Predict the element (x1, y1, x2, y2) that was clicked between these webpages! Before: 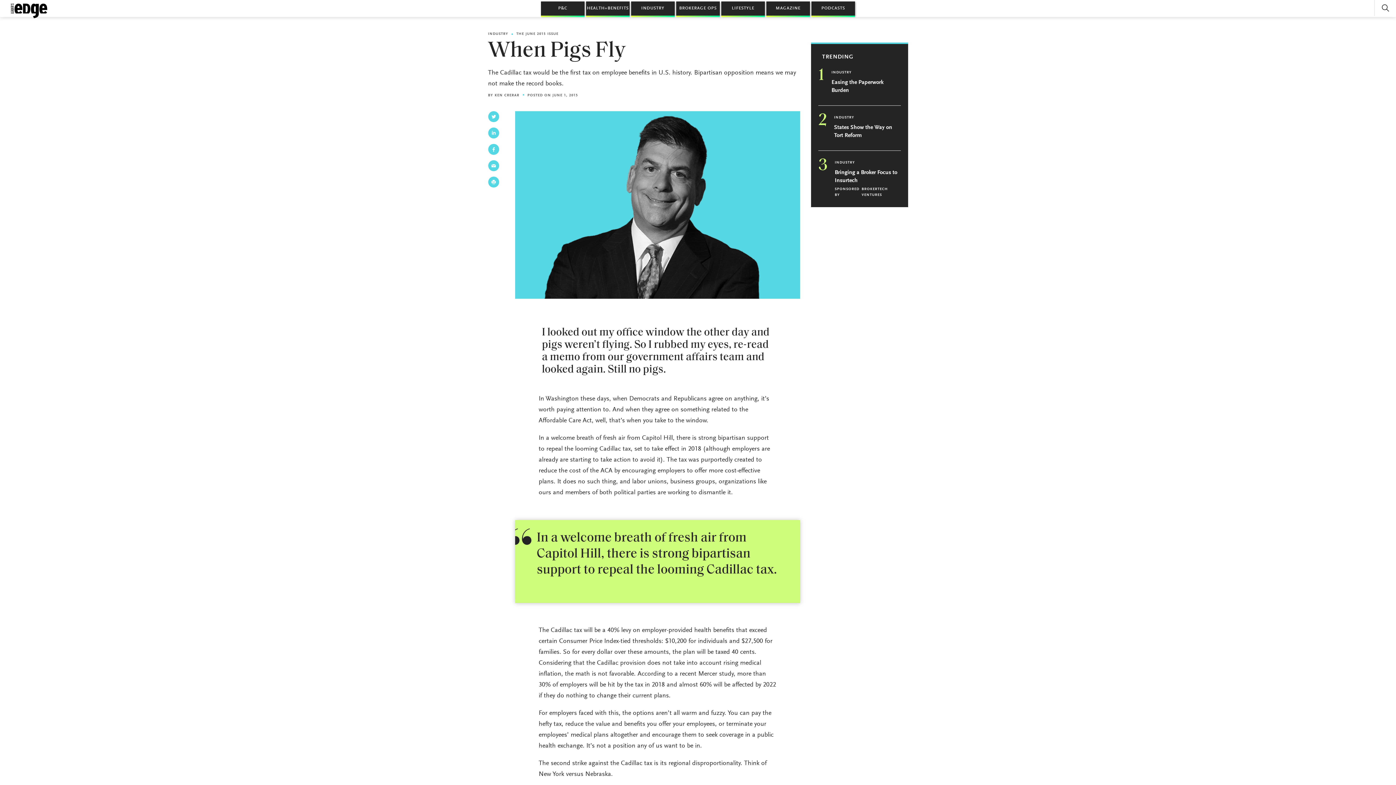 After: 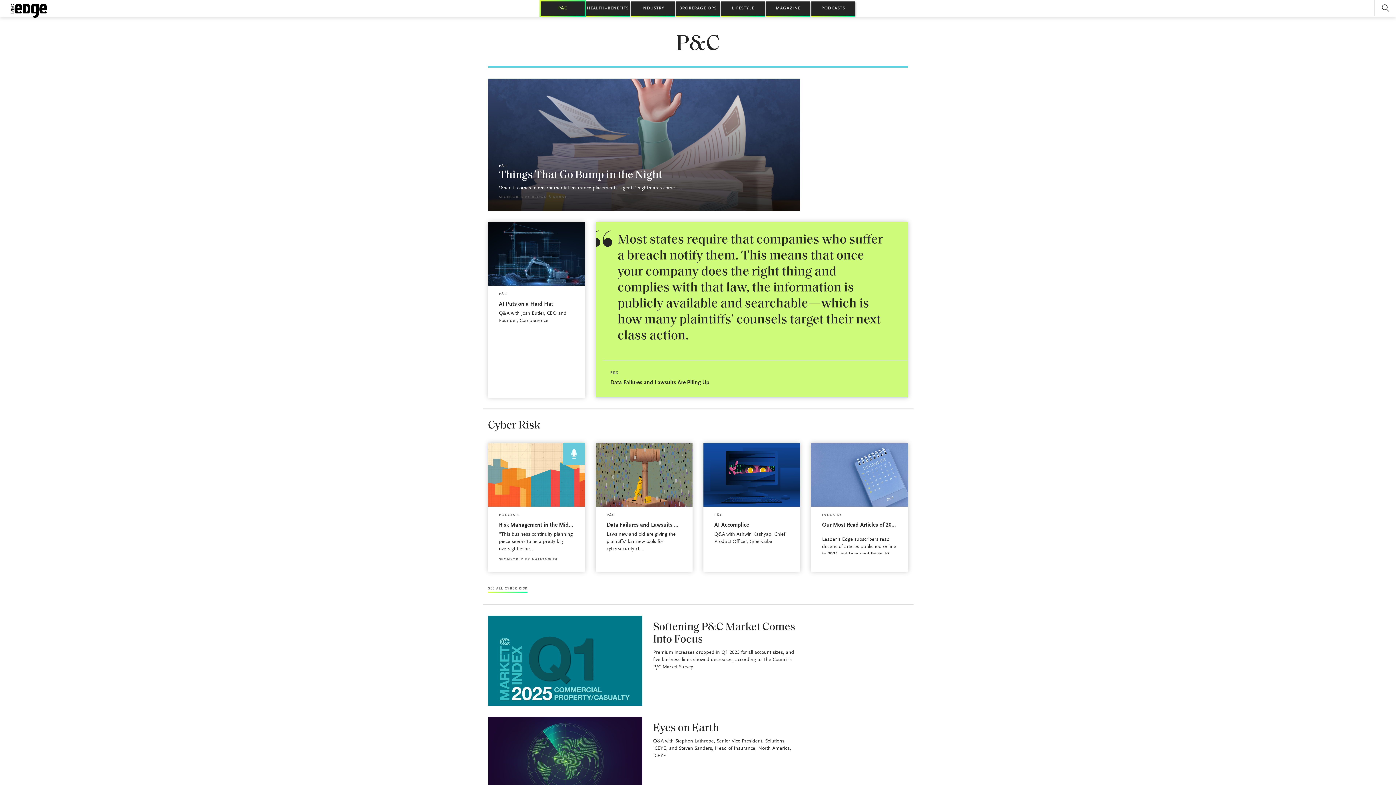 Action: label: P&C bbox: (541, 1, 584, 15)